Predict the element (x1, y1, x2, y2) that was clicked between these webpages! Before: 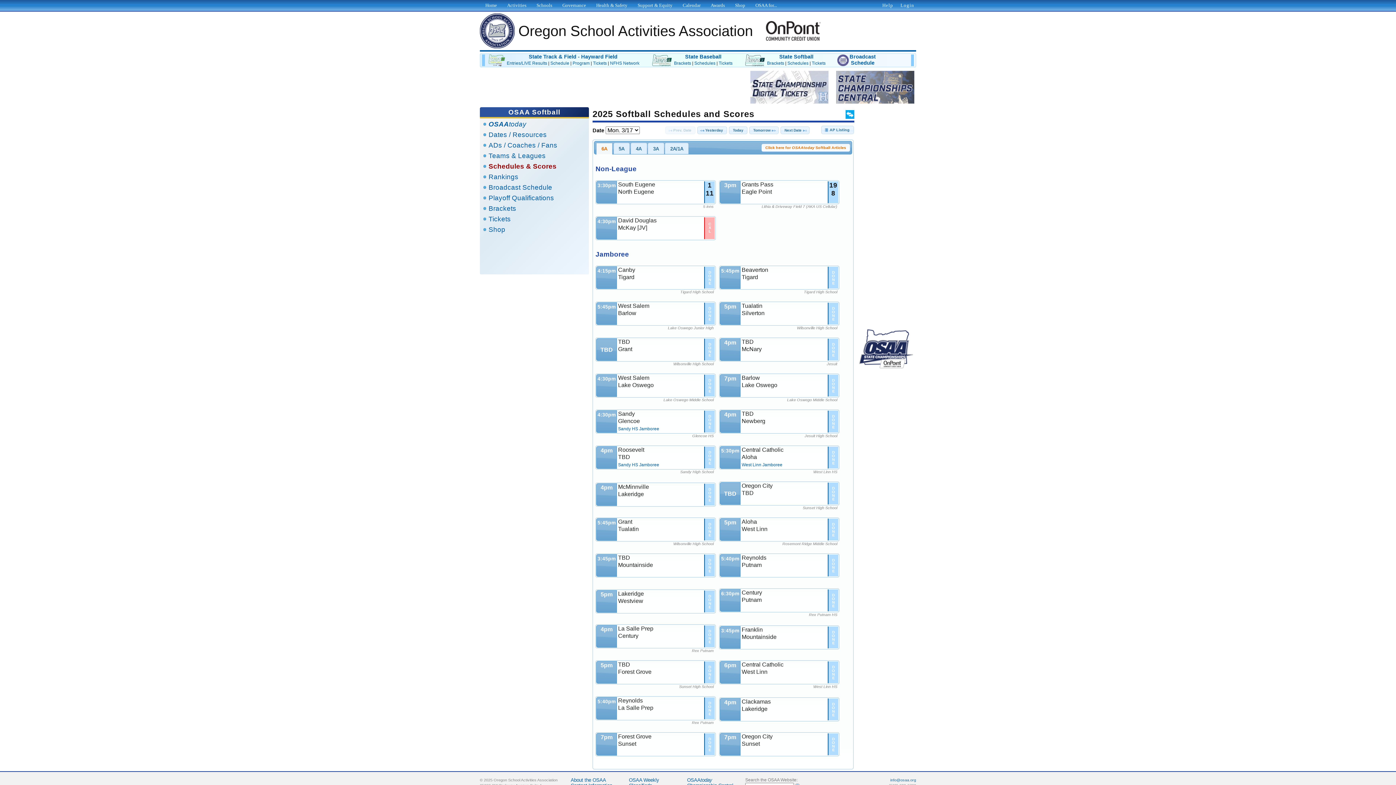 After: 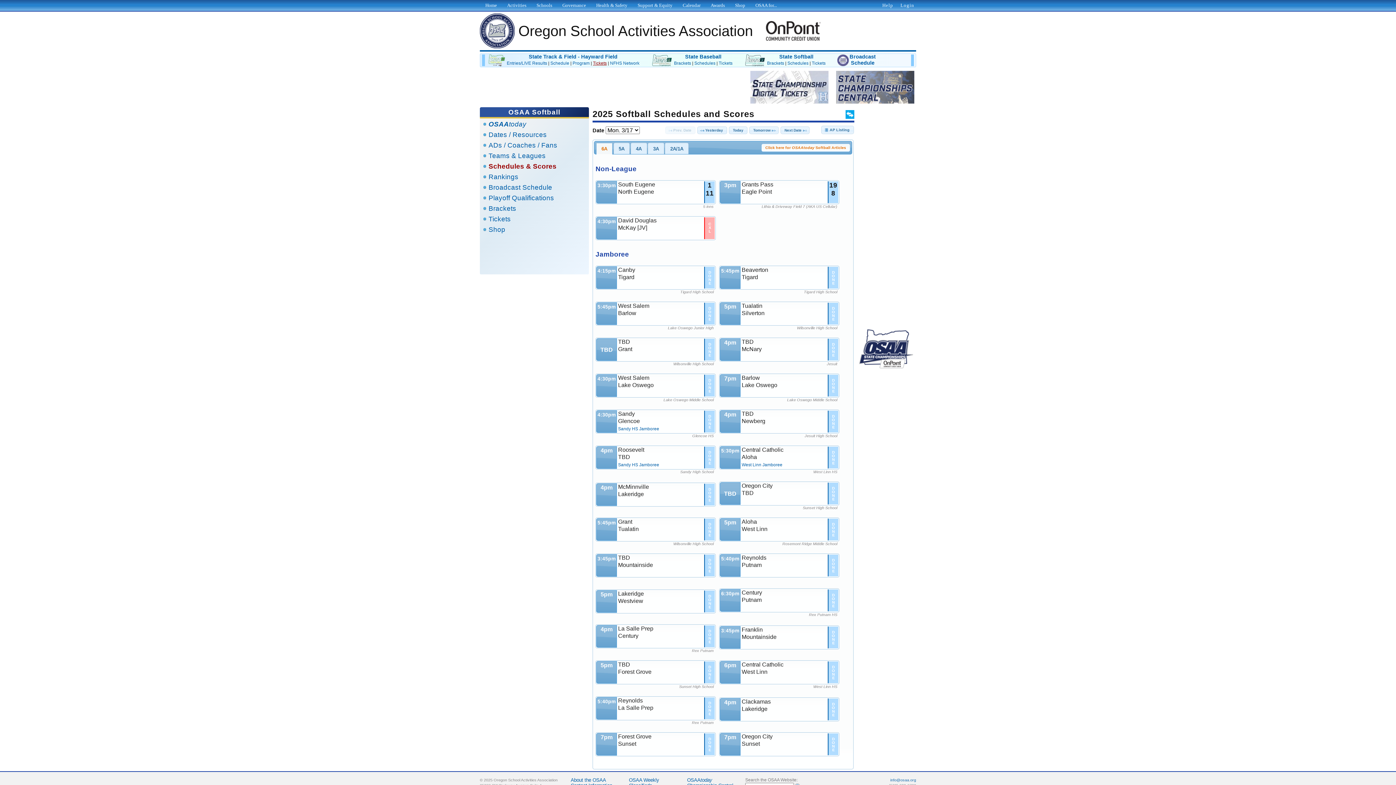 Action: bbox: (593, 60, 606, 65) label: Tickets